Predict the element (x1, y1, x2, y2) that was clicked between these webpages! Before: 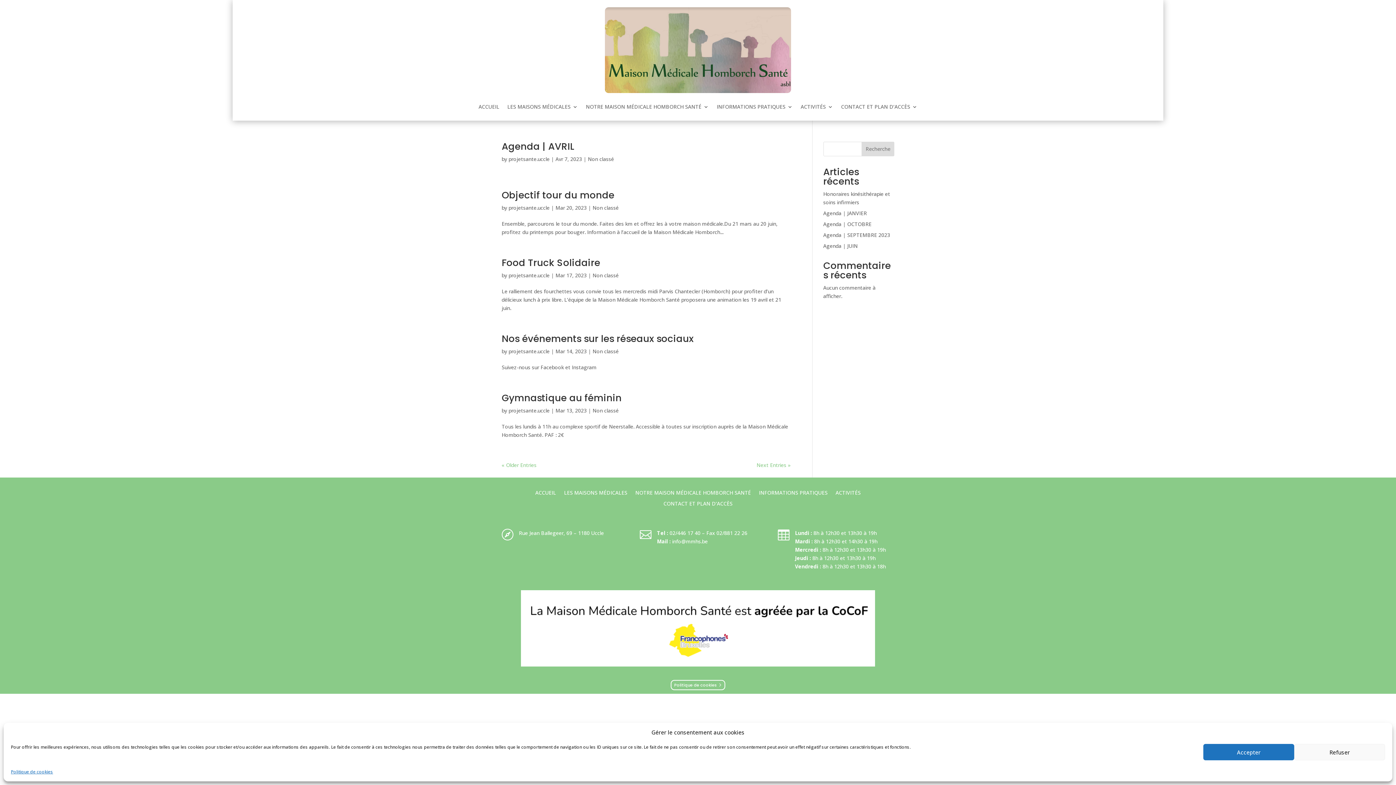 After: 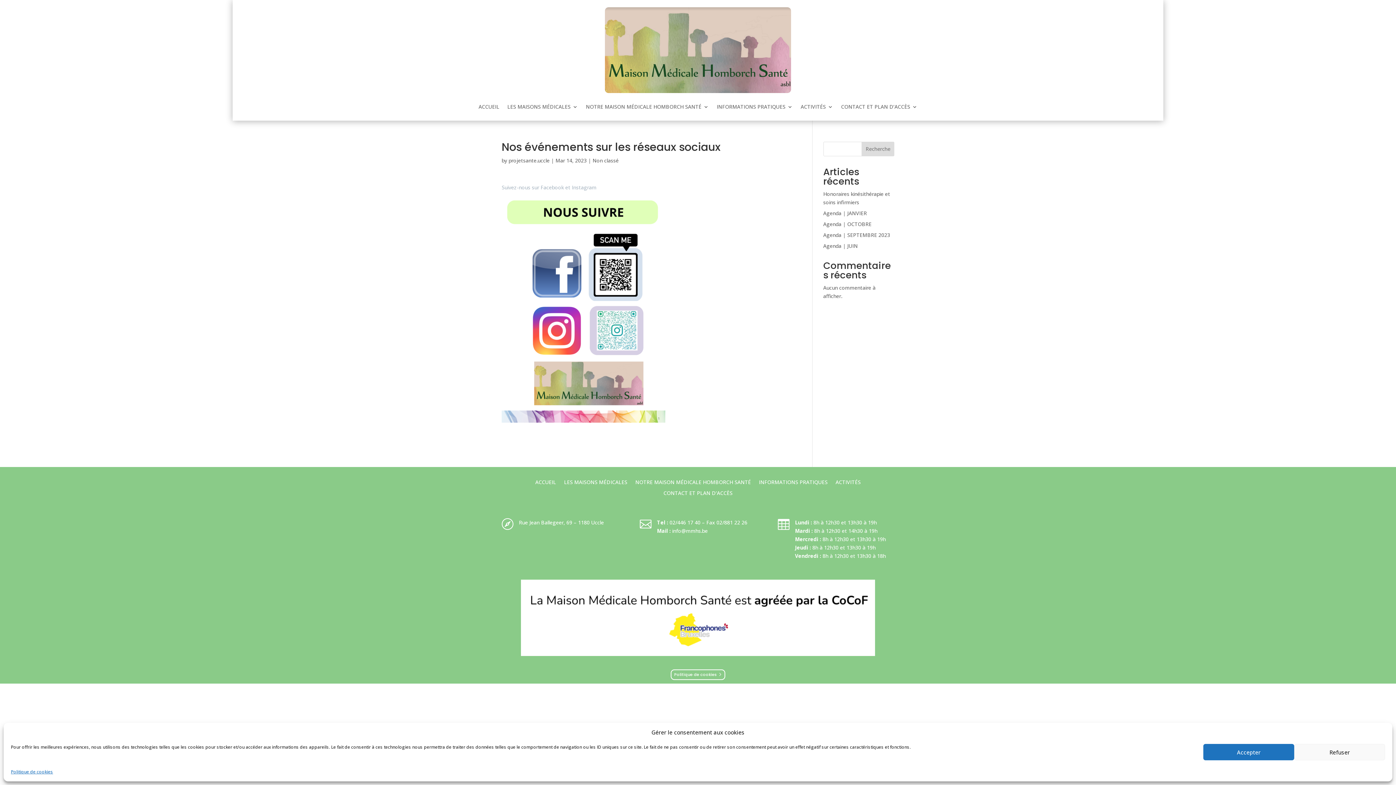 Action: bbox: (501, 332, 693, 345) label: Nos événements sur les réseaux sociaux